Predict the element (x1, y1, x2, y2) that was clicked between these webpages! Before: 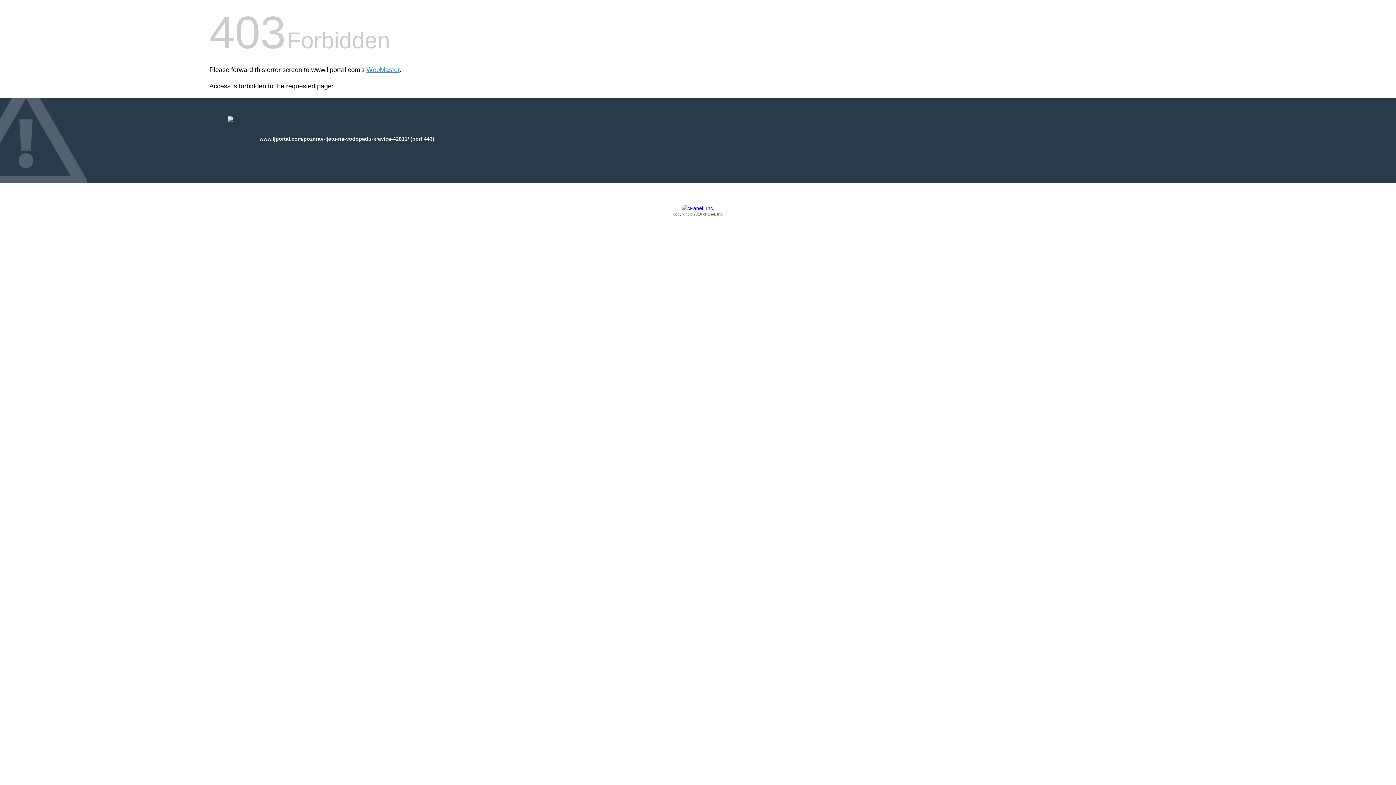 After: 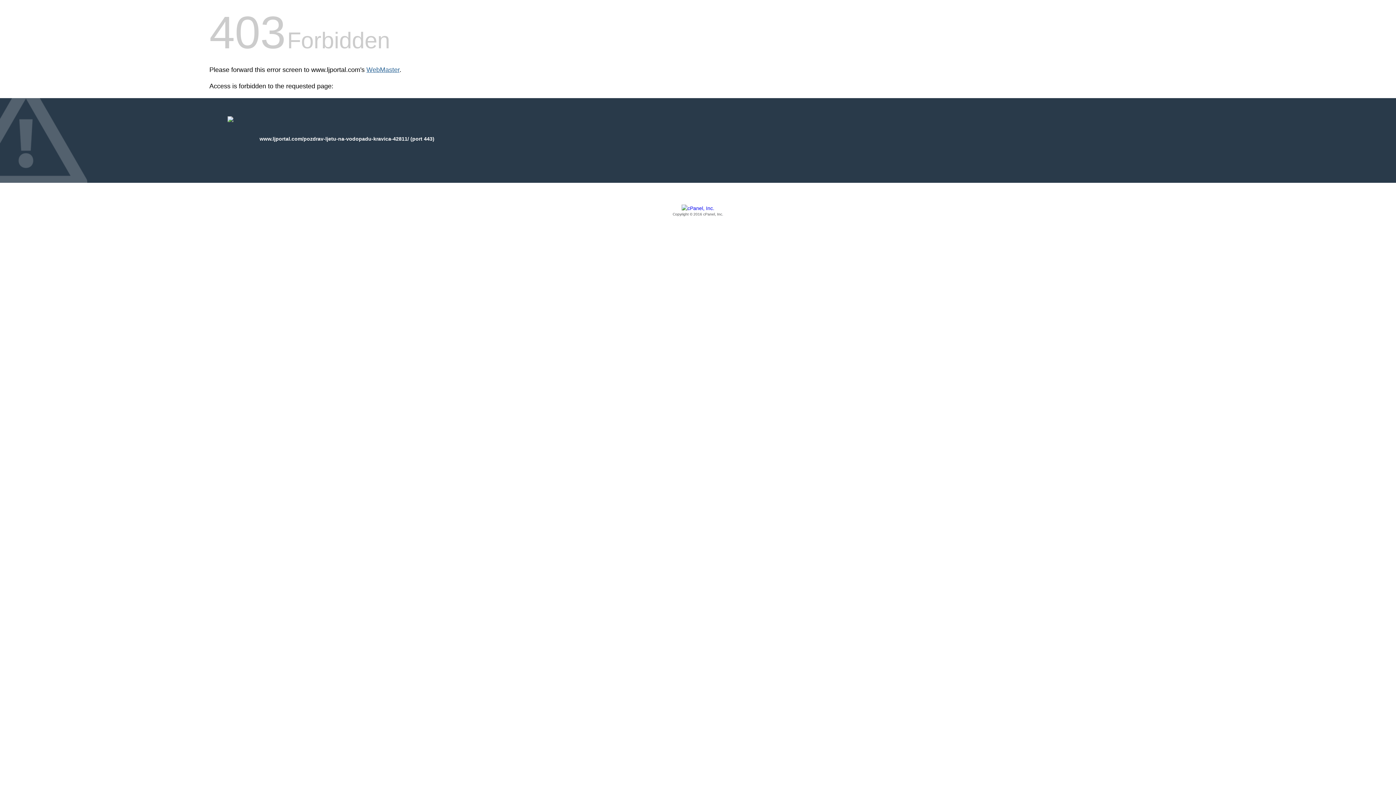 Action: label: WebMaster bbox: (366, 66, 399, 73)